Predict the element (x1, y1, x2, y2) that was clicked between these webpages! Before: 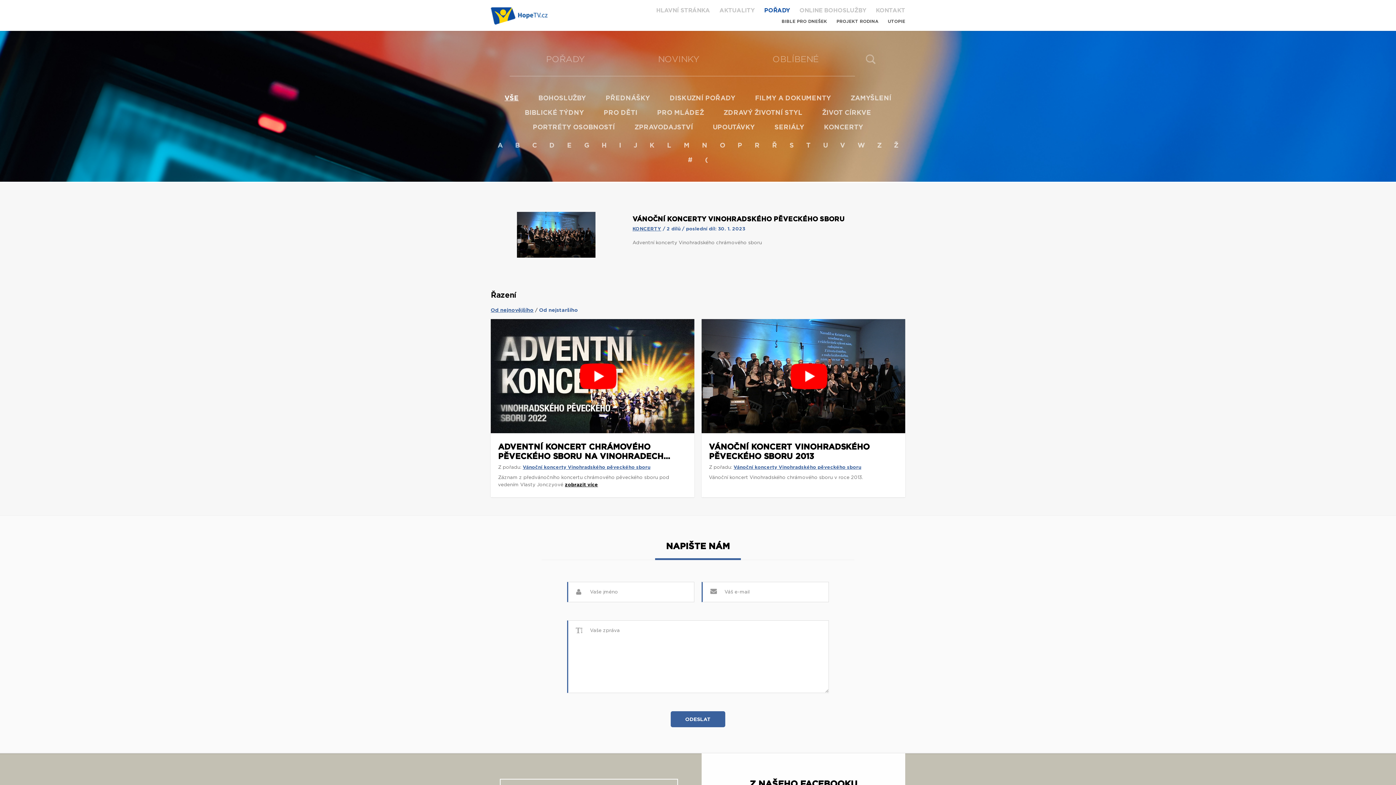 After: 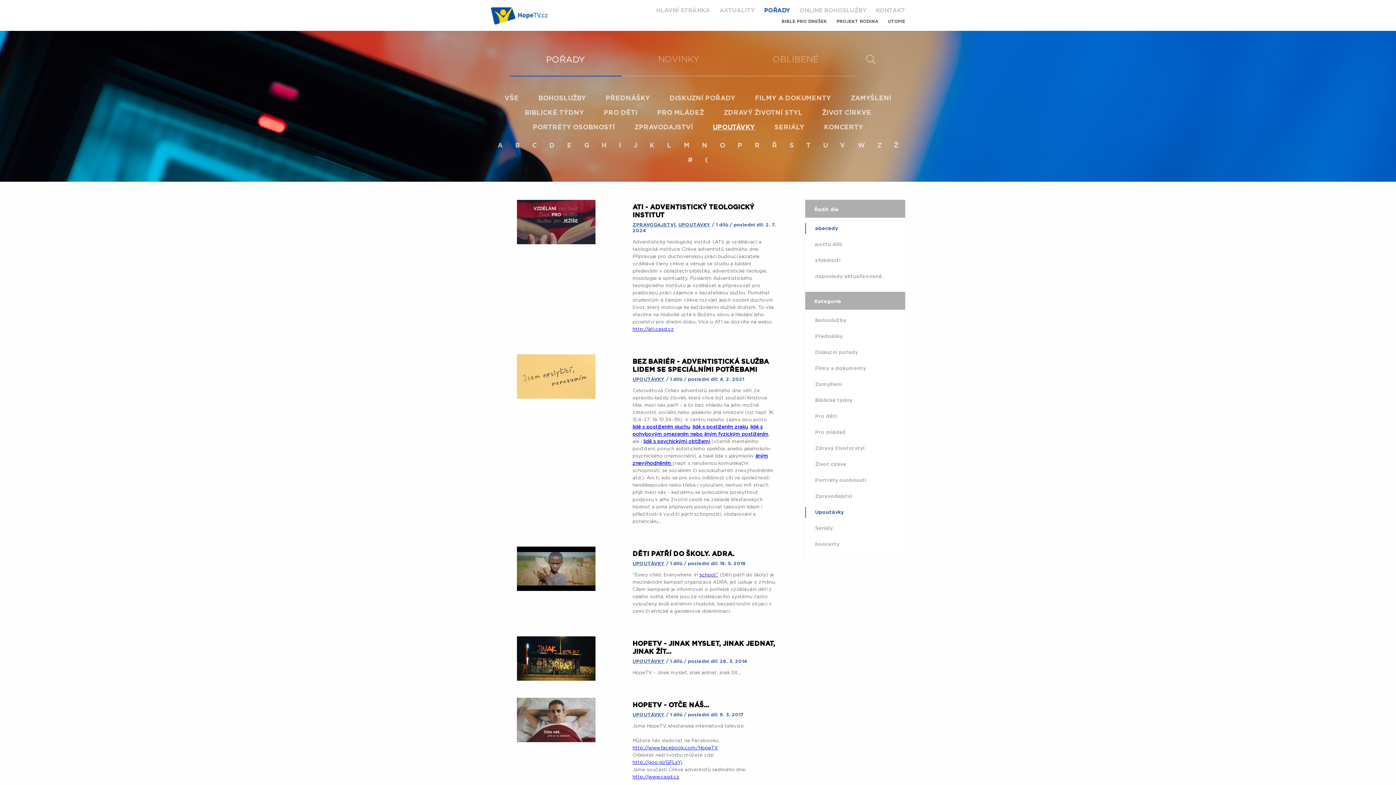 Action: bbox: (711, 122, 756, 132) label: UPOUTÁVKY